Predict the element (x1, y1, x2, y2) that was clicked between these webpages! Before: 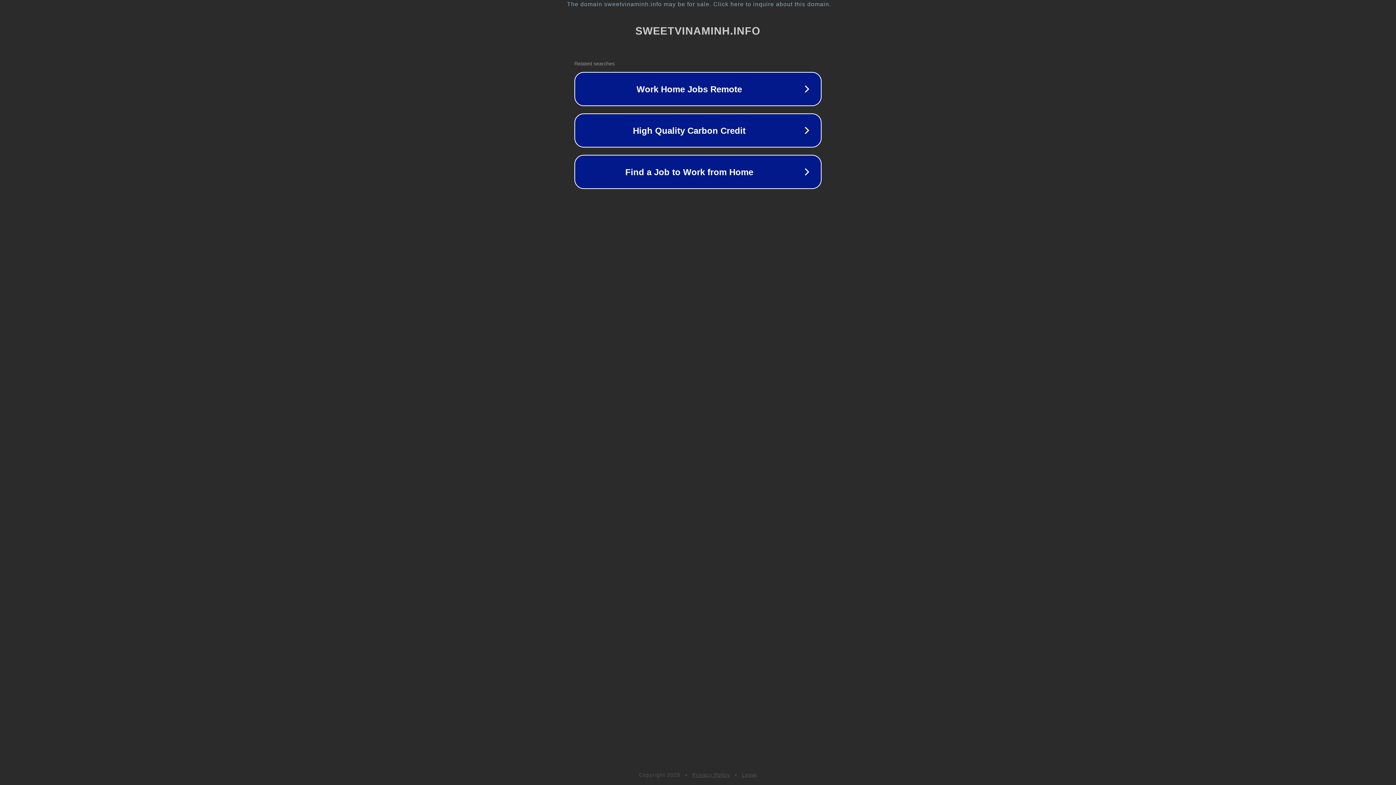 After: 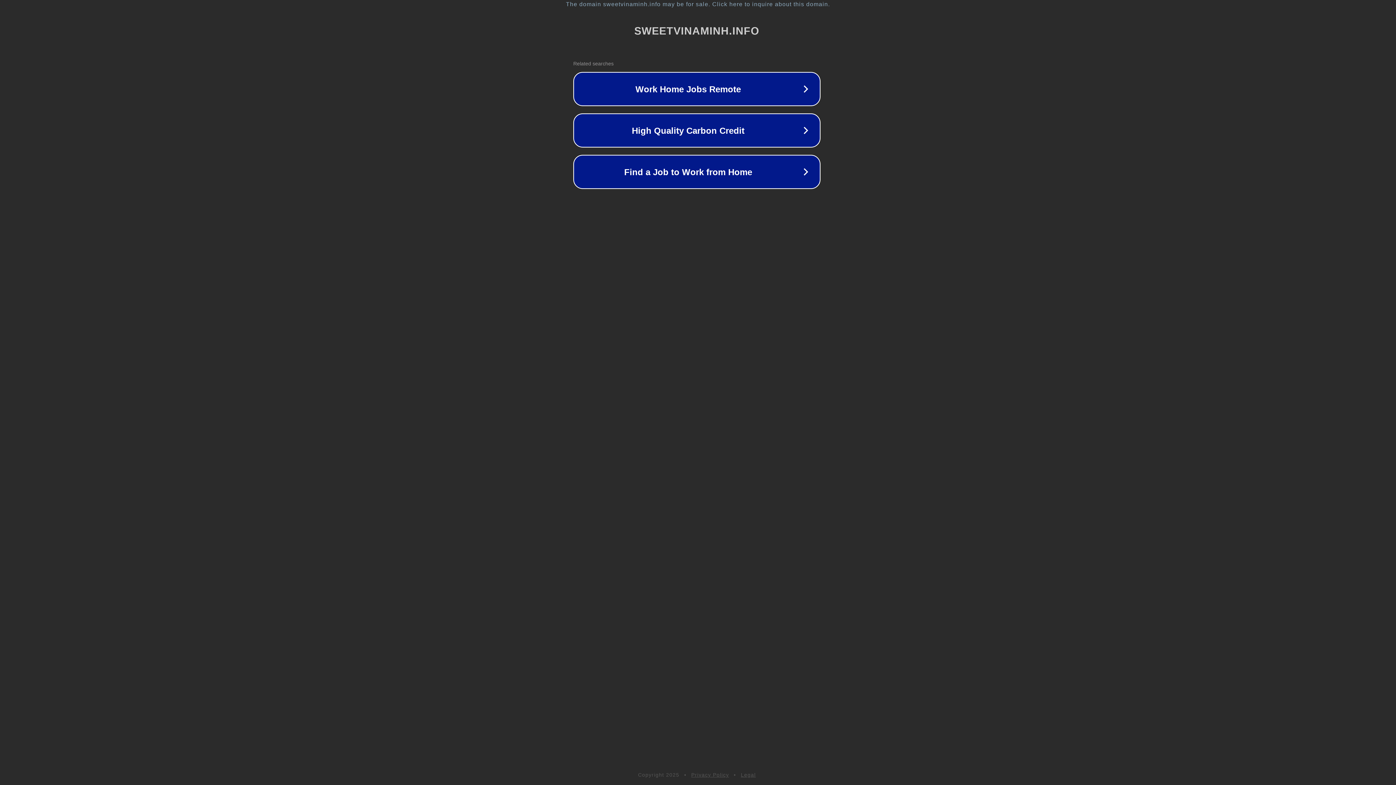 Action: bbox: (1, 1, 1397, 7) label: The domain sweetvinaminh.info may be for sale. Click here to inquire about this domain.